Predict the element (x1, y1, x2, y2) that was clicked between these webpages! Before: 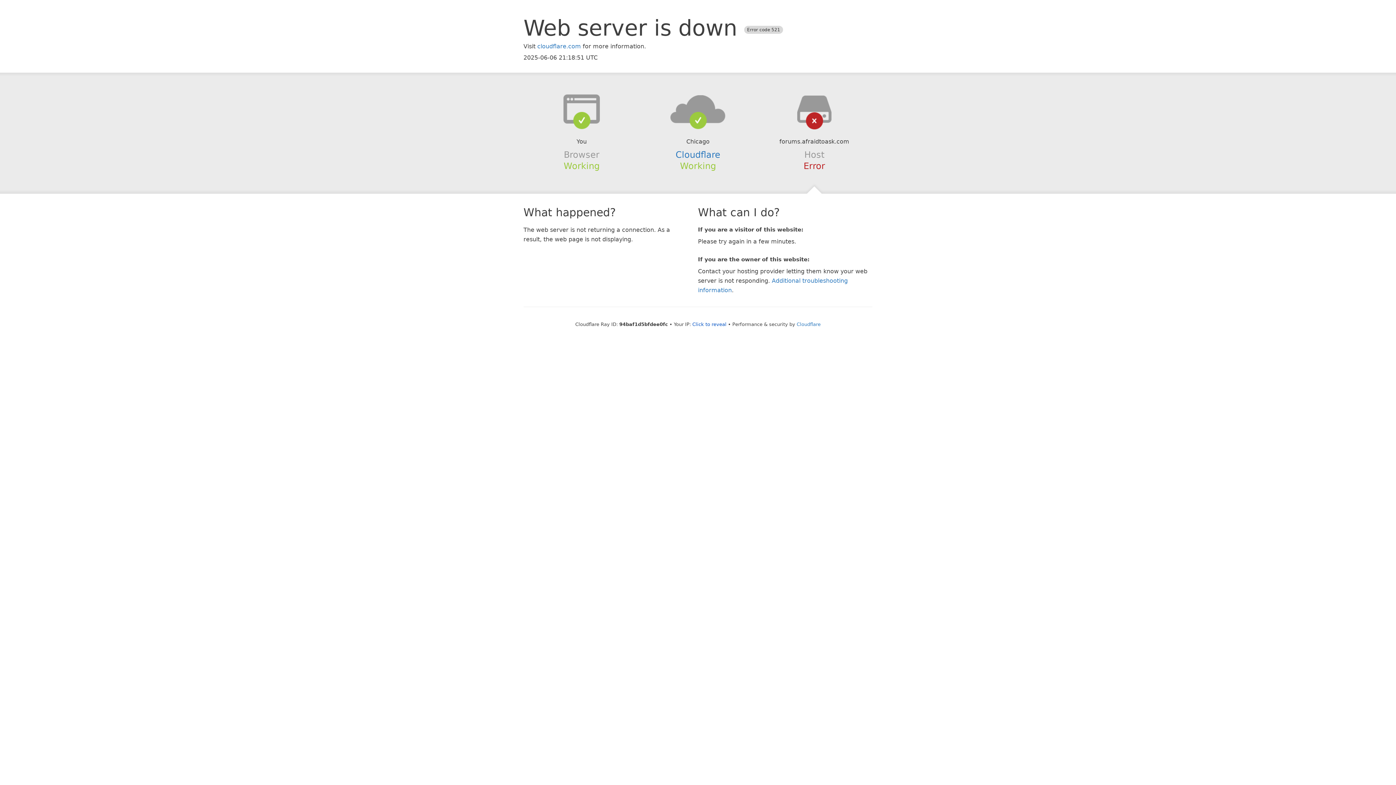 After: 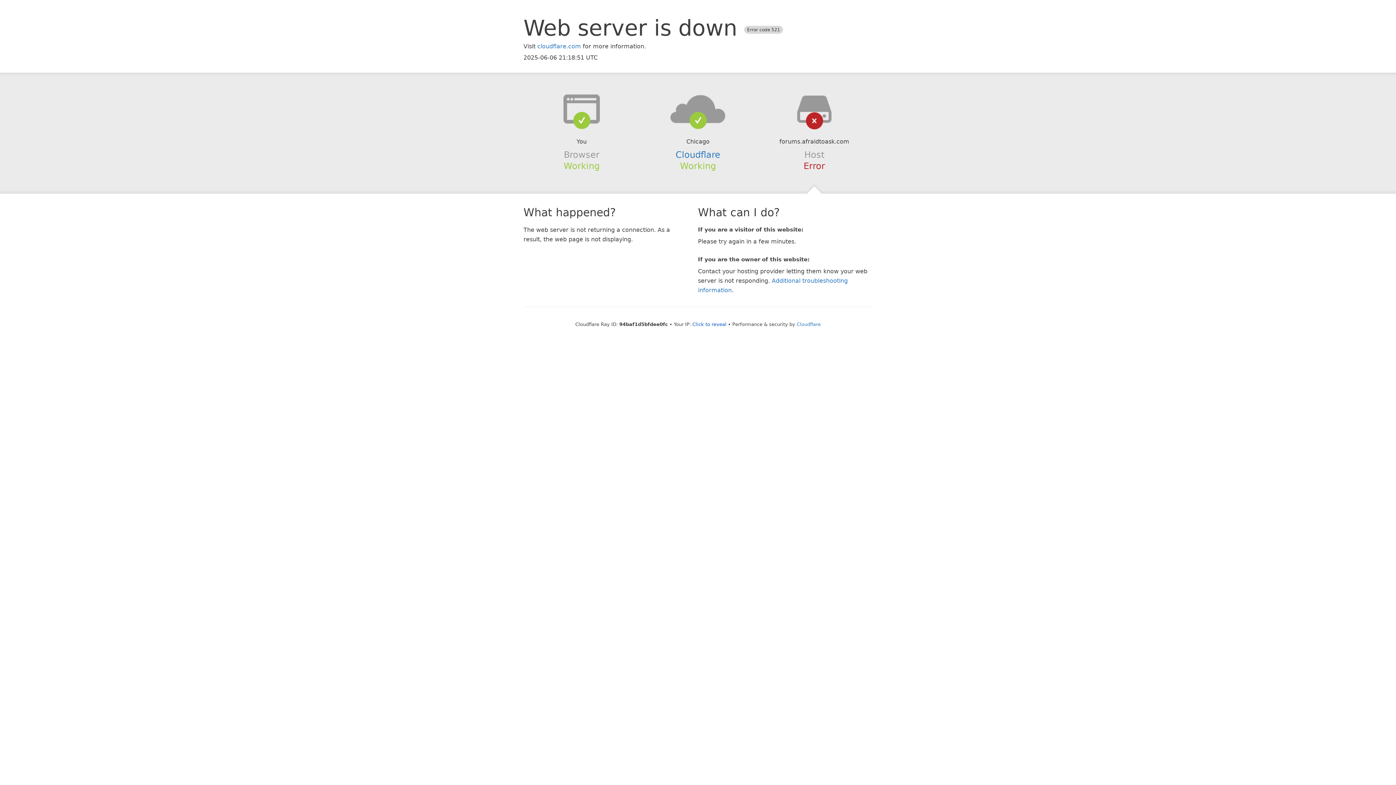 Action: bbox: (639, 94, 756, 123)